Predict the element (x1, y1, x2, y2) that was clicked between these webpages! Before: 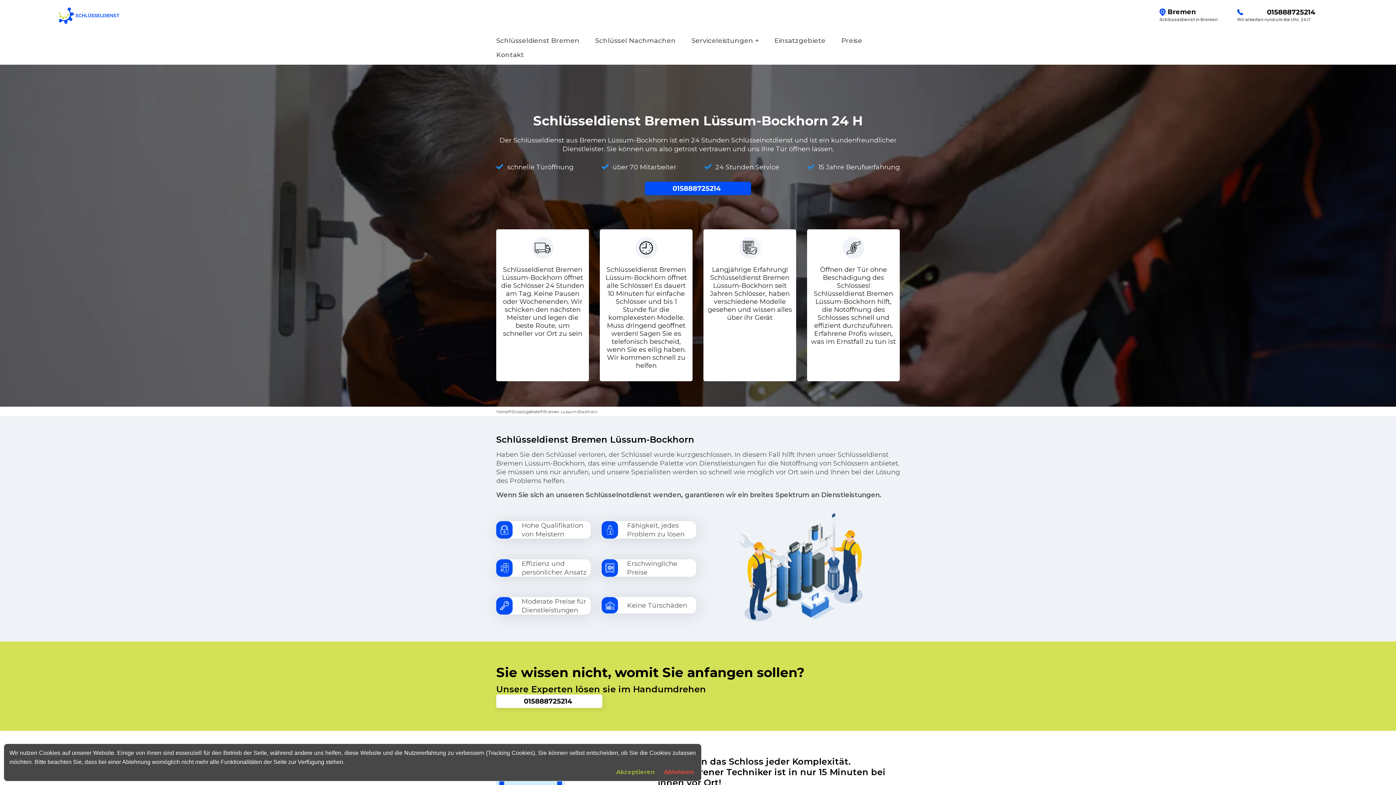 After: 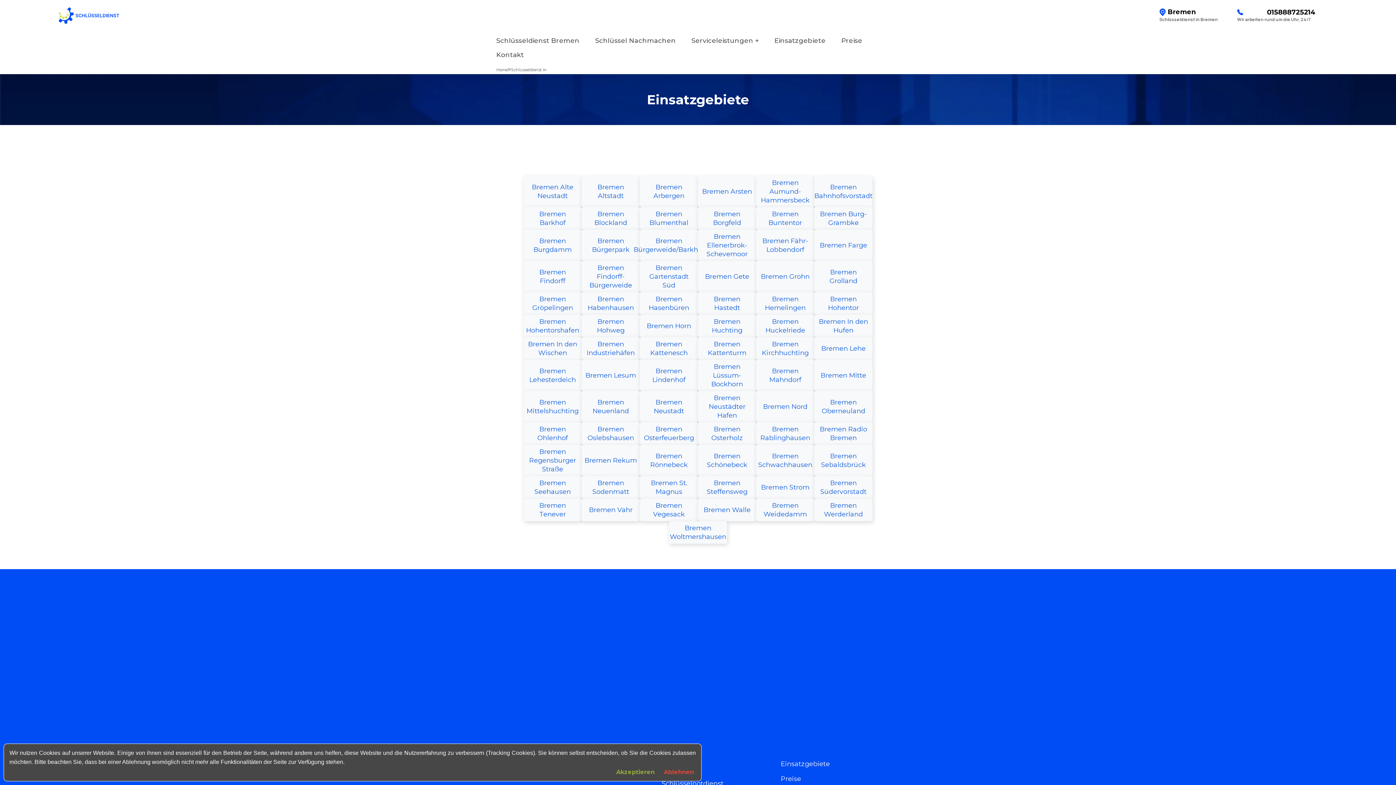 Action: label: Einsatzgebiete bbox: (774, 36, 825, 44)